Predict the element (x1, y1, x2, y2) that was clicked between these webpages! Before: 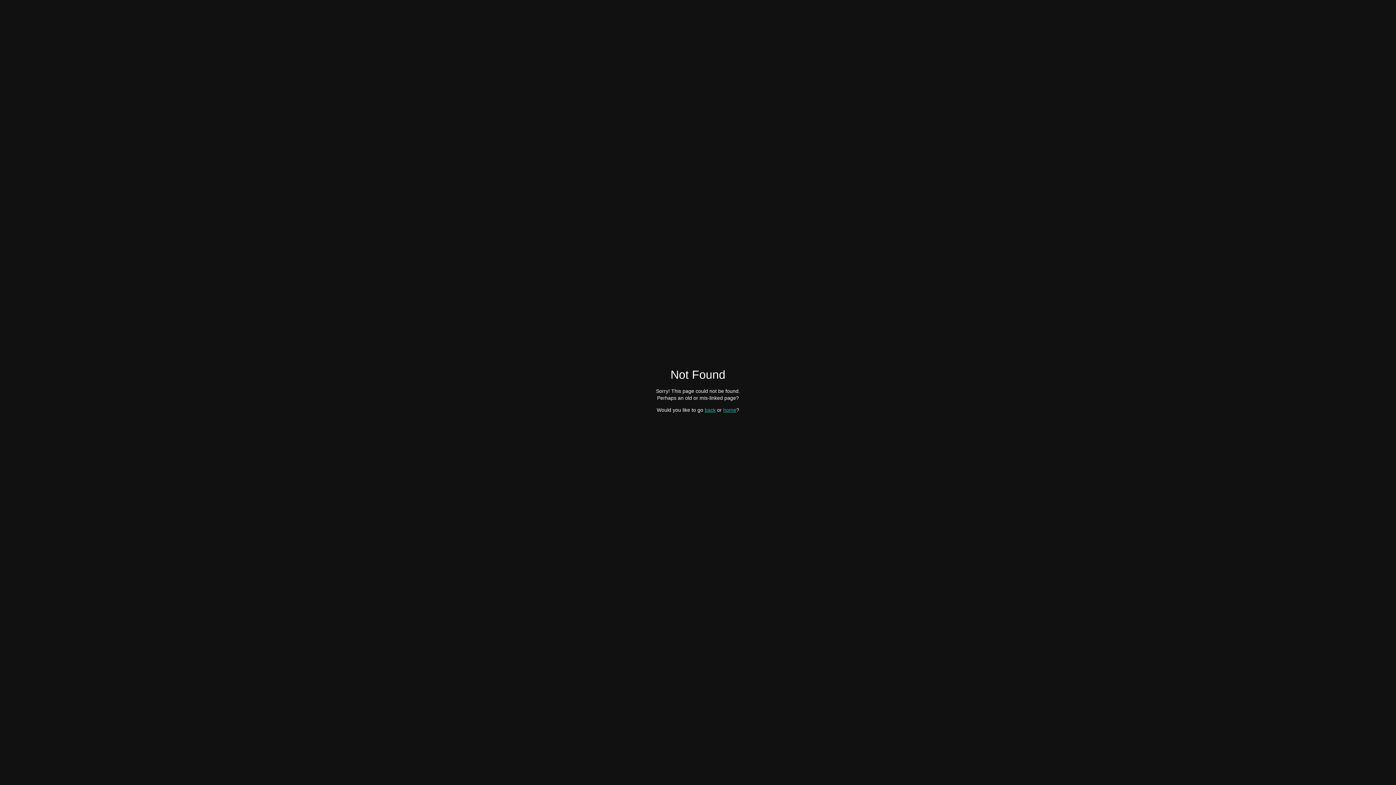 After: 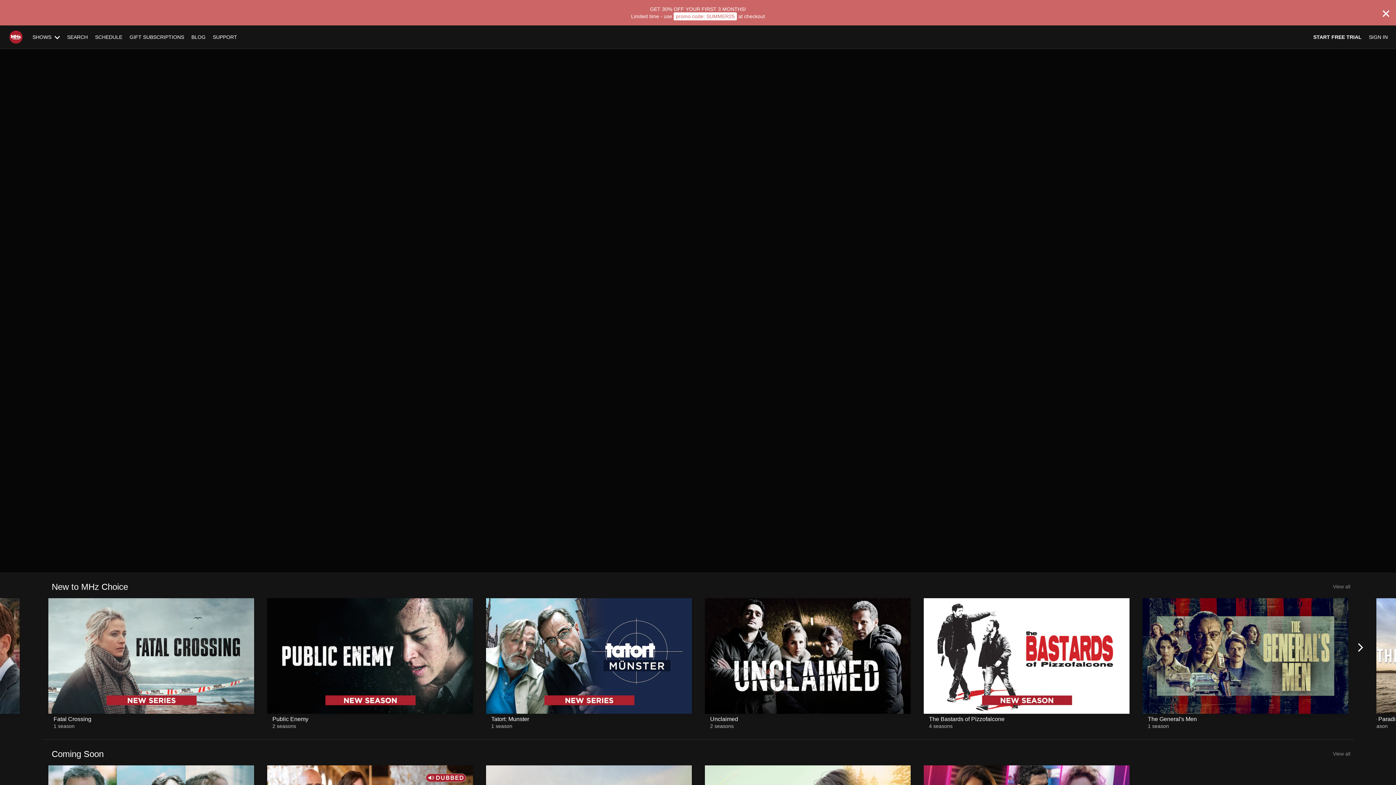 Action: bbox: (723, 407, 736, 412) label: home